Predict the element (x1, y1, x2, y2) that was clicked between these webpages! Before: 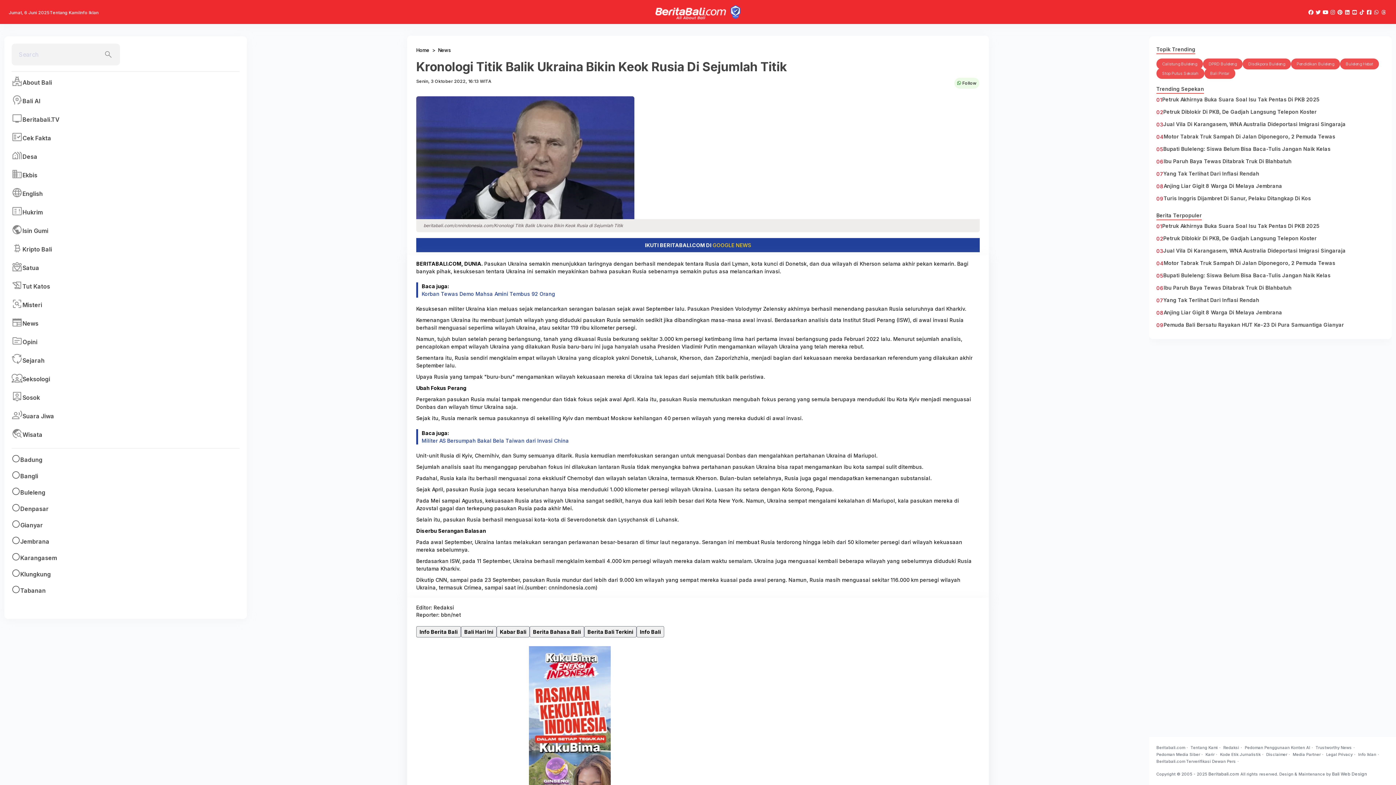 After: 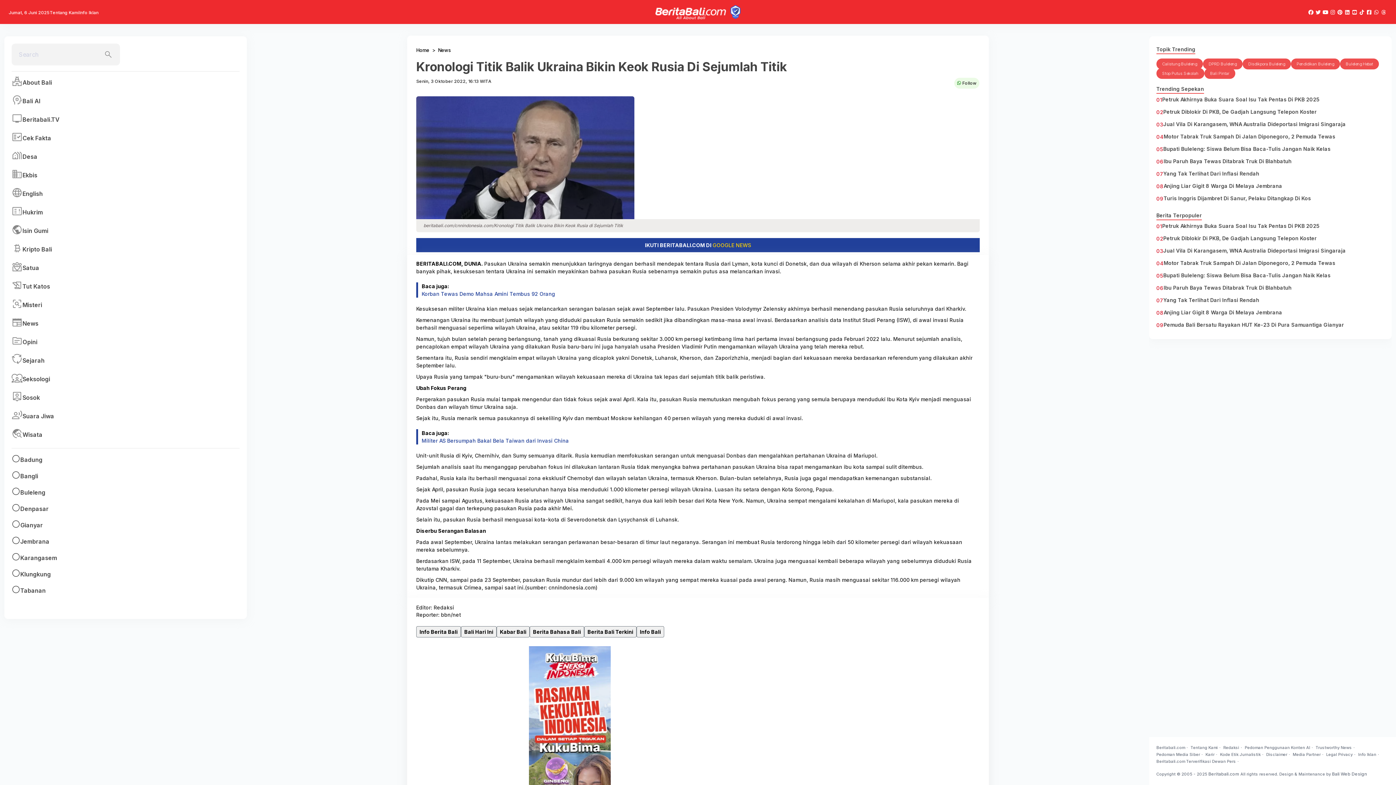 Action: bbox: (1337, 6, 1342, 17)